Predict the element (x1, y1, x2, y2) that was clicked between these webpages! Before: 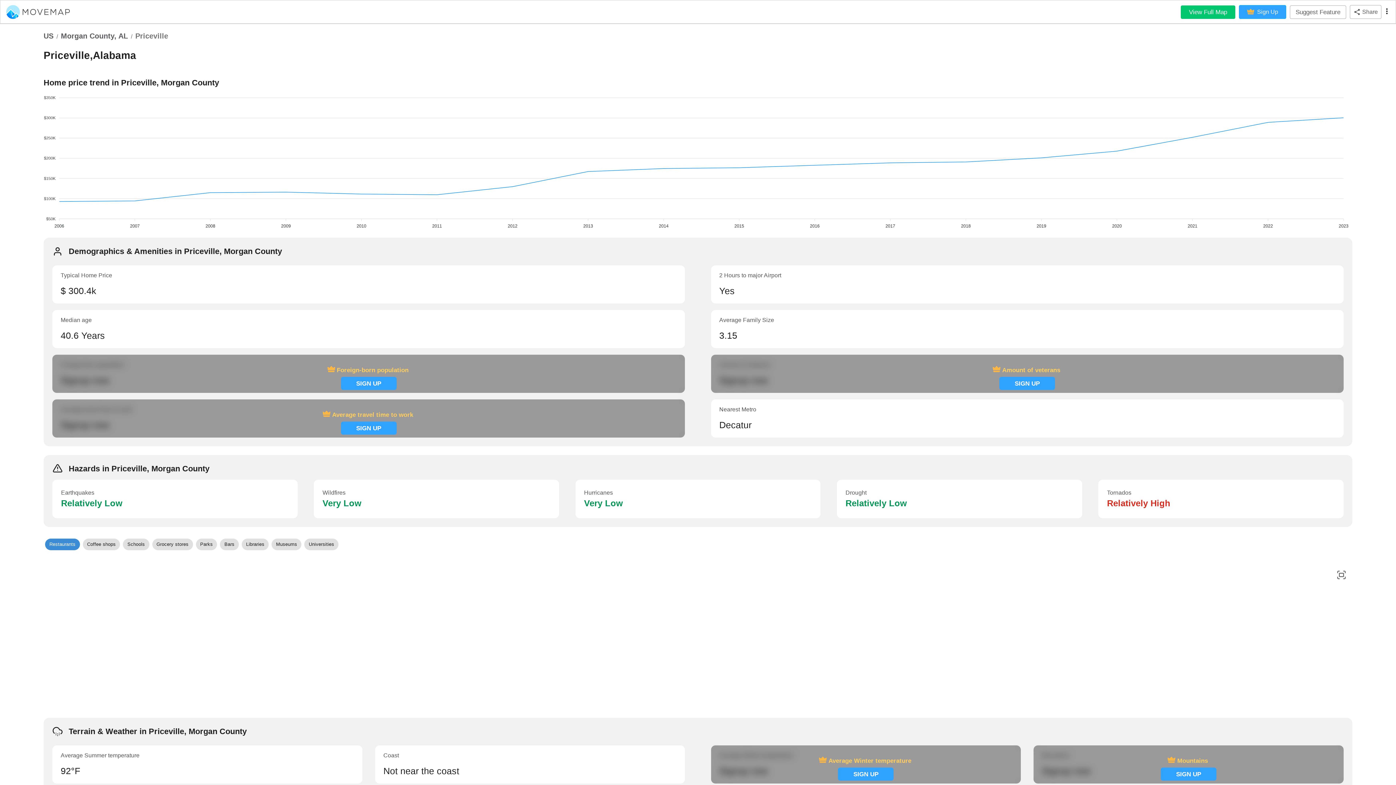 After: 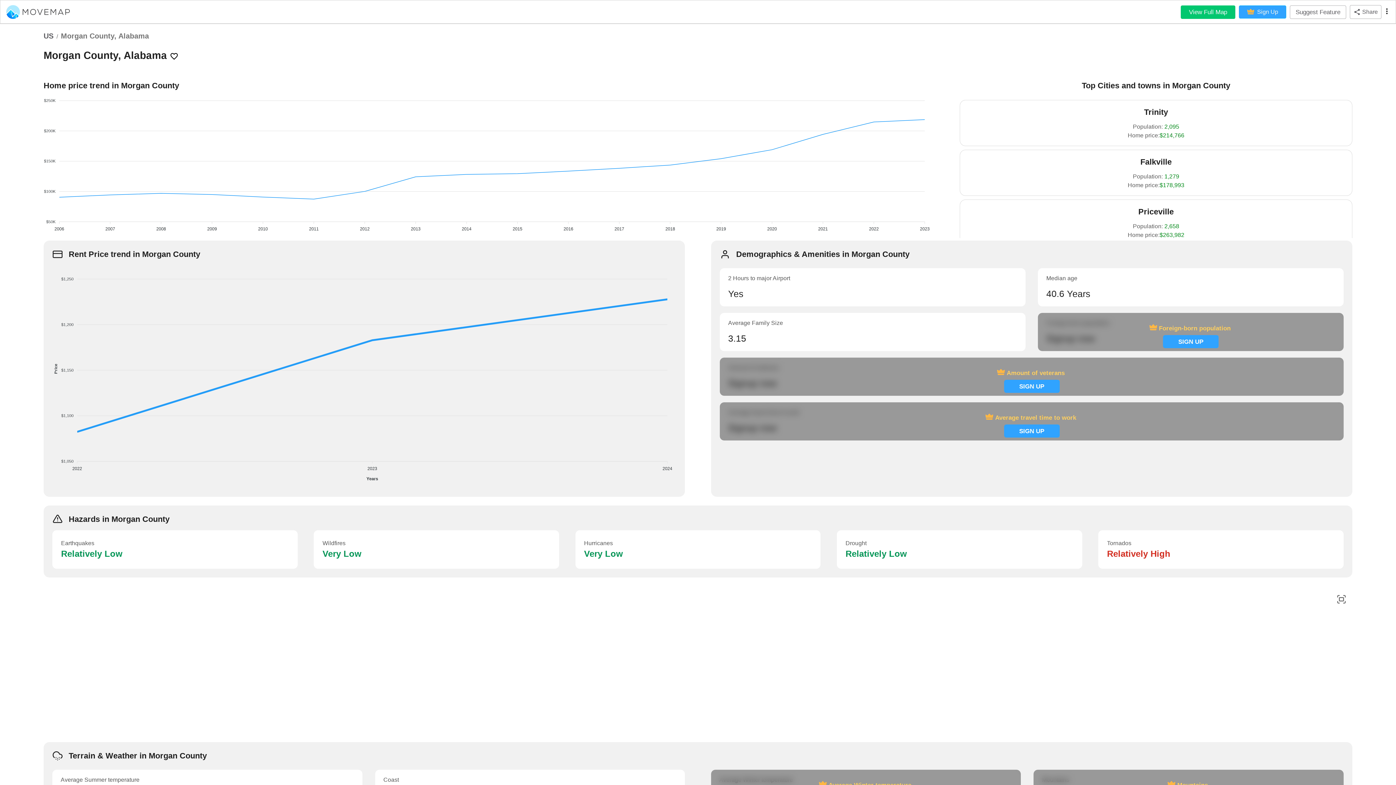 Action: bbox: (60, 31, 128, 40) label: Morgan County, AL